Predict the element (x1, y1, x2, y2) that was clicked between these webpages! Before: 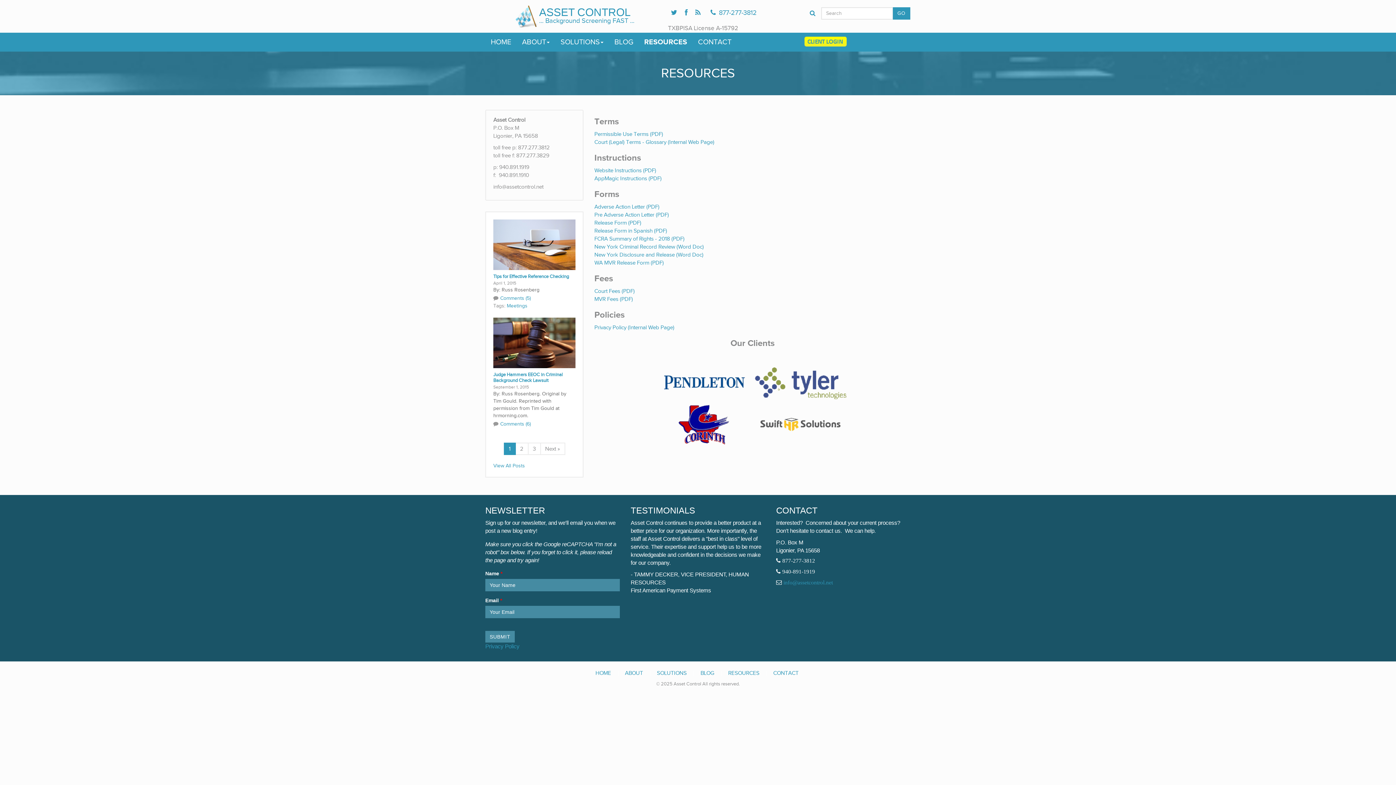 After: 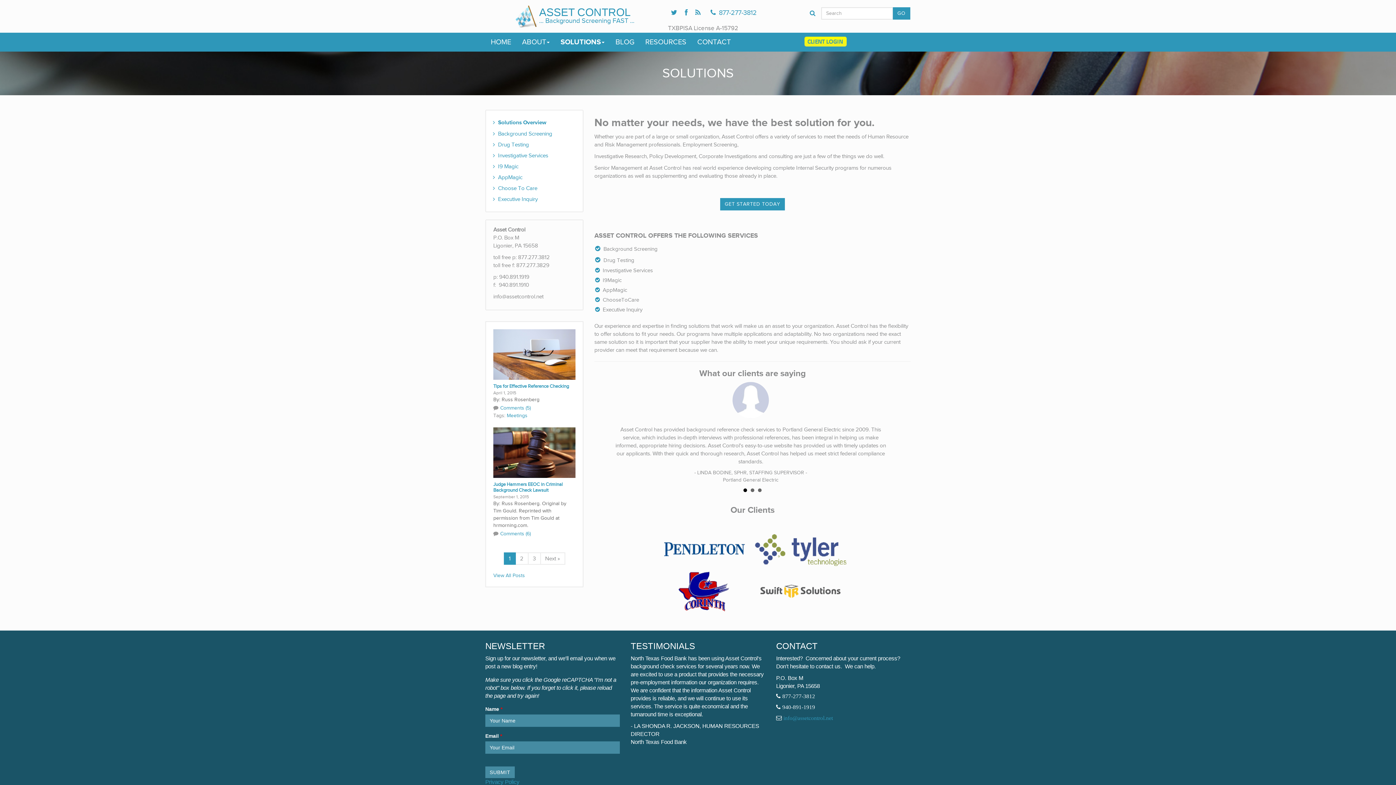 Action: label: SOLUTIONS bbox: (555, 33, 609, 51)